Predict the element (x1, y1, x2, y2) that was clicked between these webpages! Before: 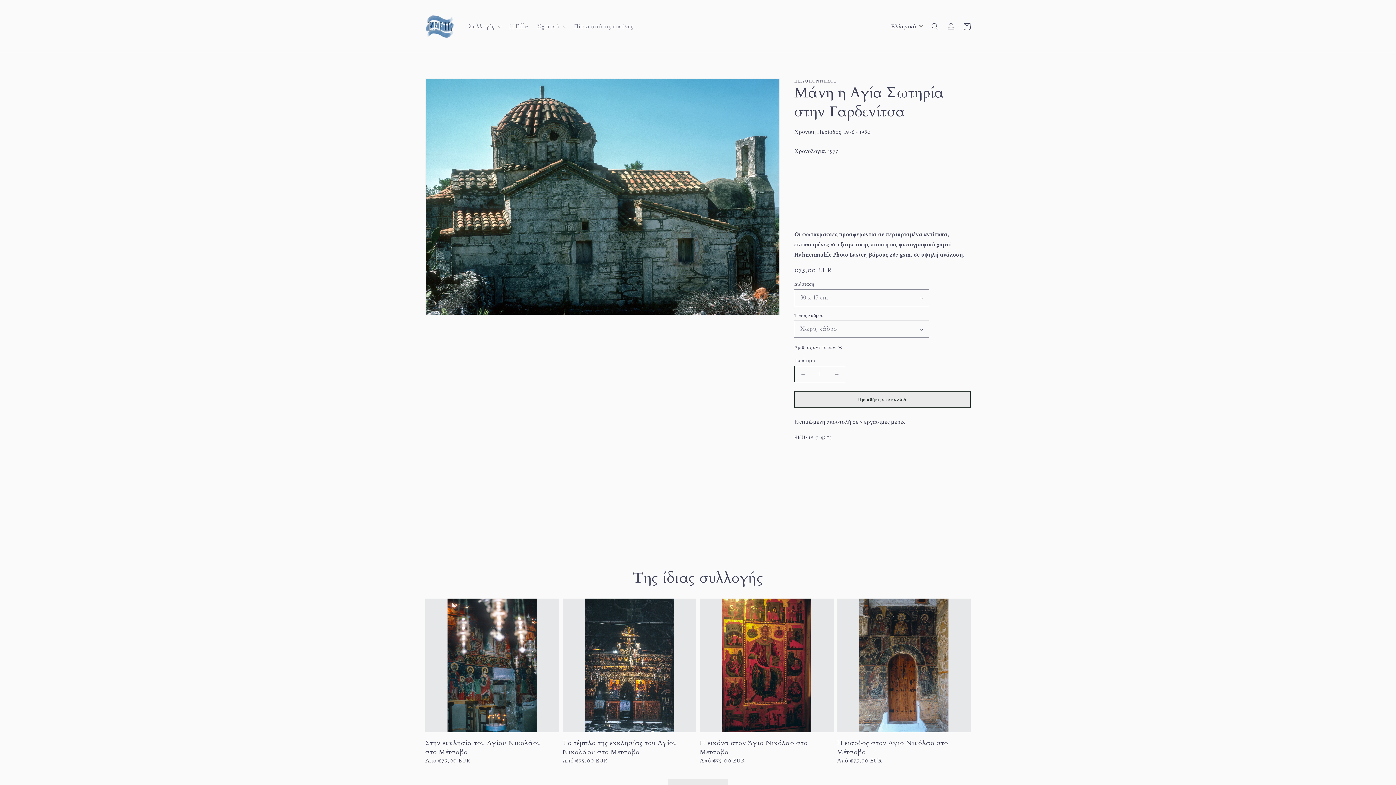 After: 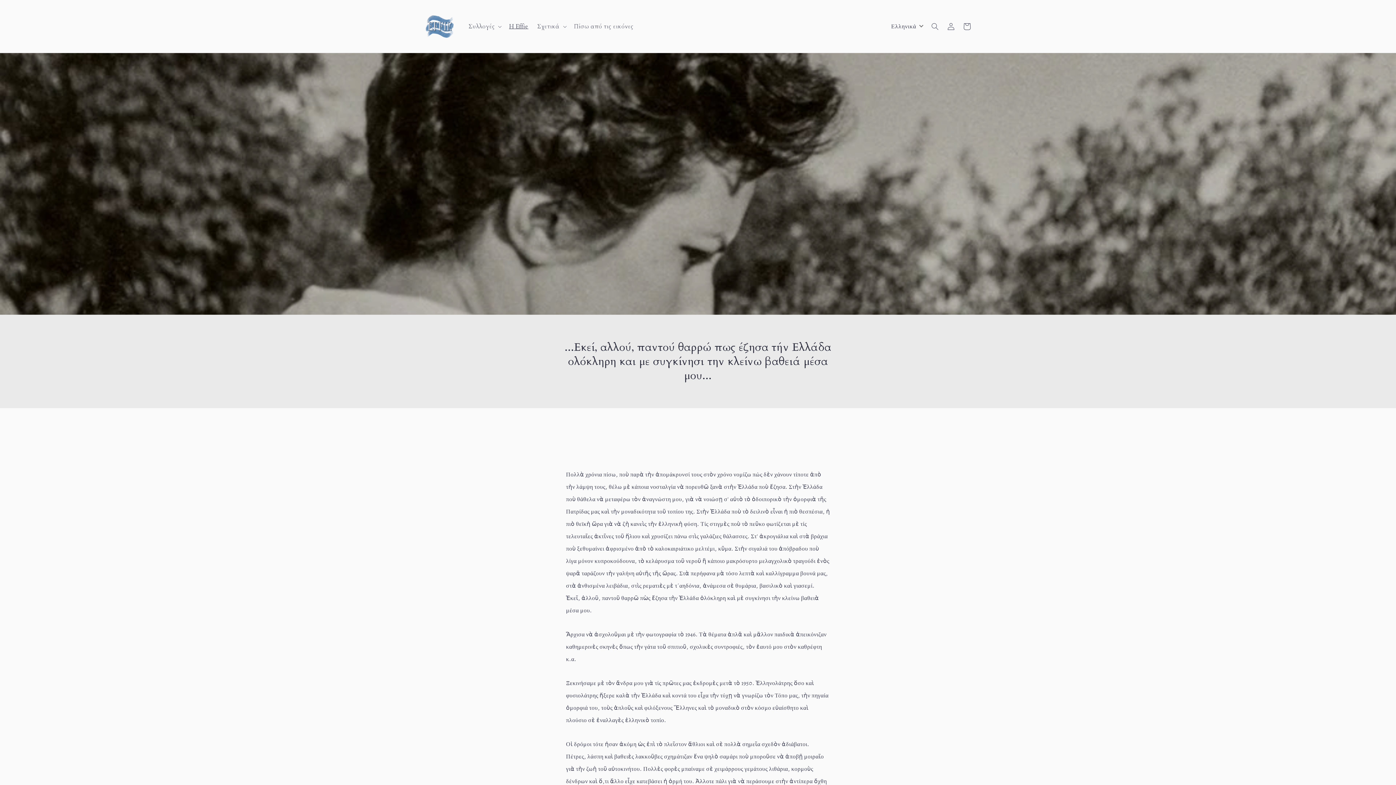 Action: label: Η Effie bbox: (504, 18, 532, 34)